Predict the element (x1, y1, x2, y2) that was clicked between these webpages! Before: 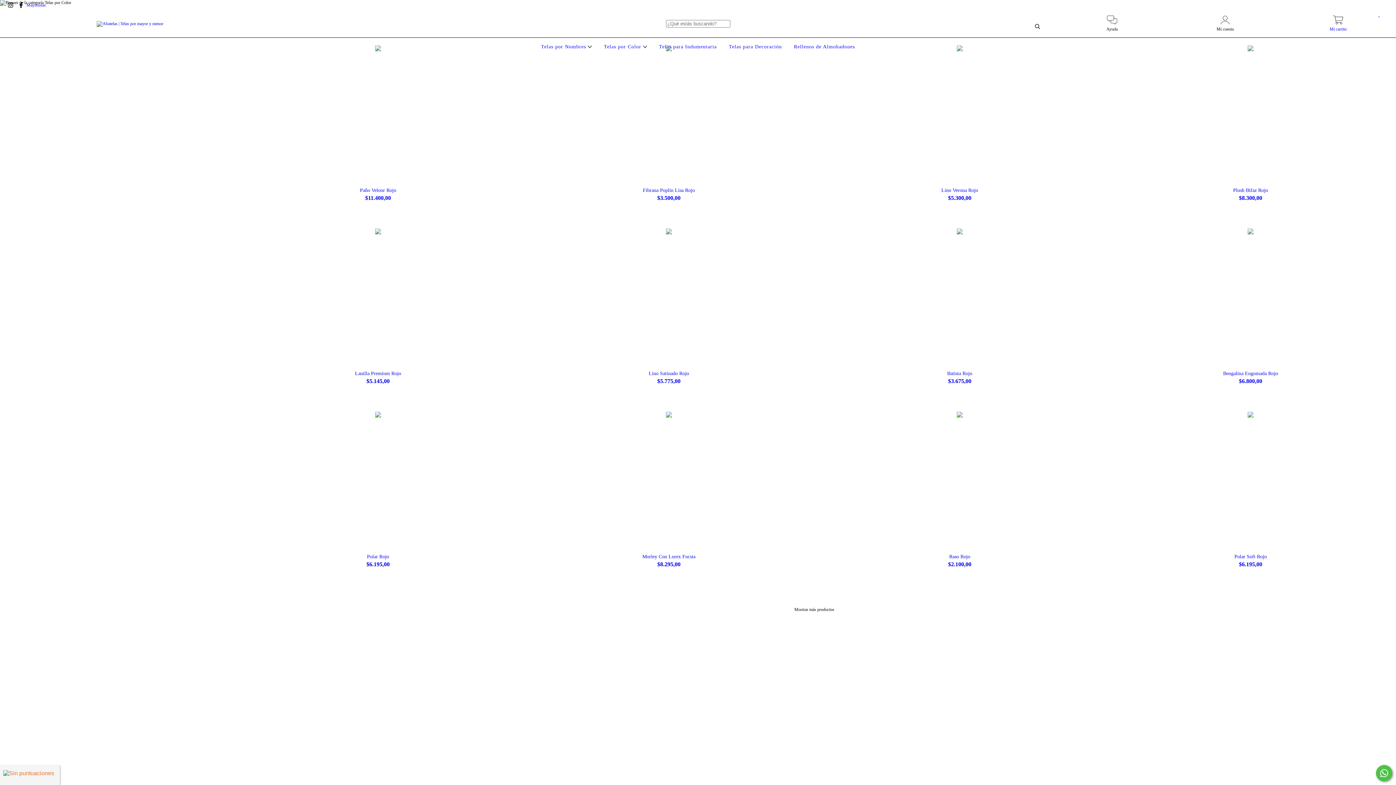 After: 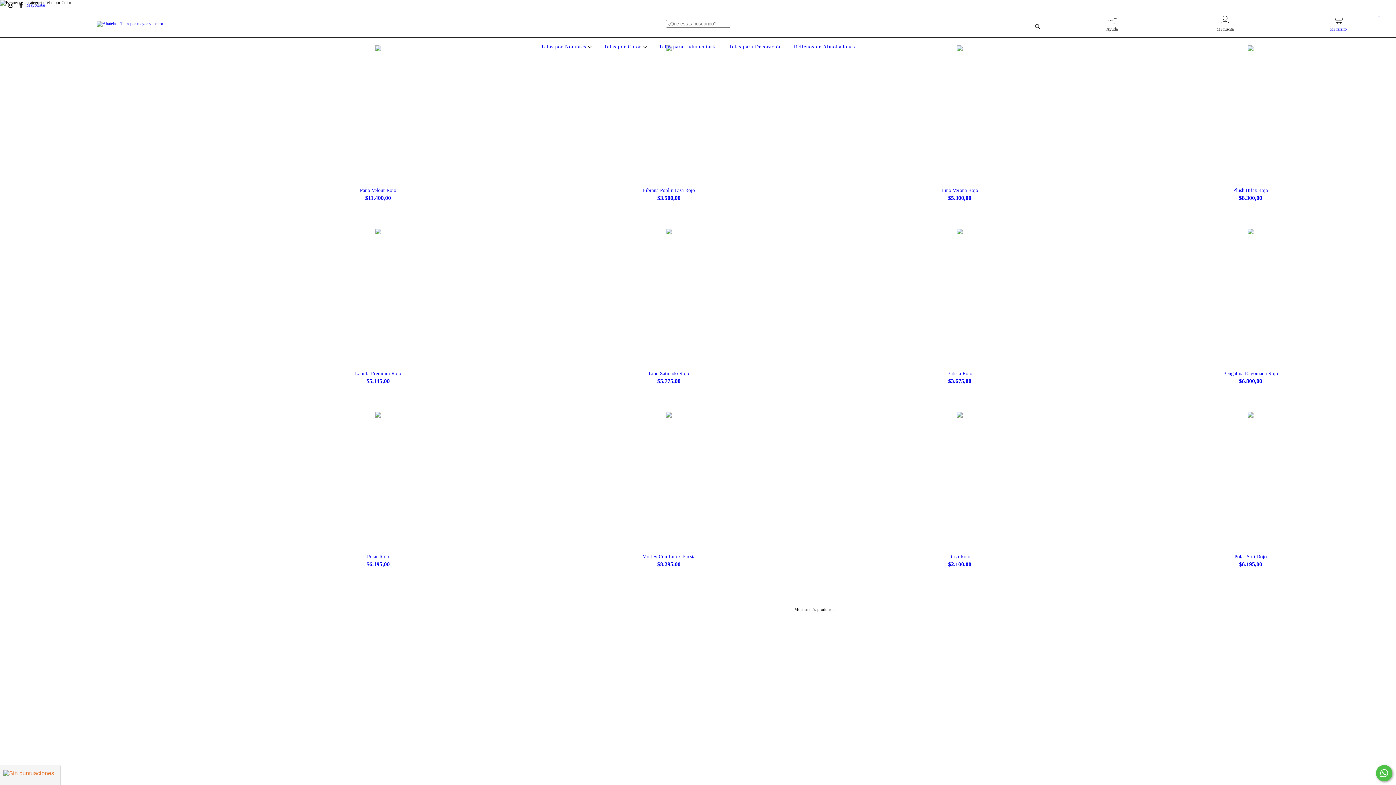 Action: label: Mostrar más productos bbox: (794, 607, 834, 612)